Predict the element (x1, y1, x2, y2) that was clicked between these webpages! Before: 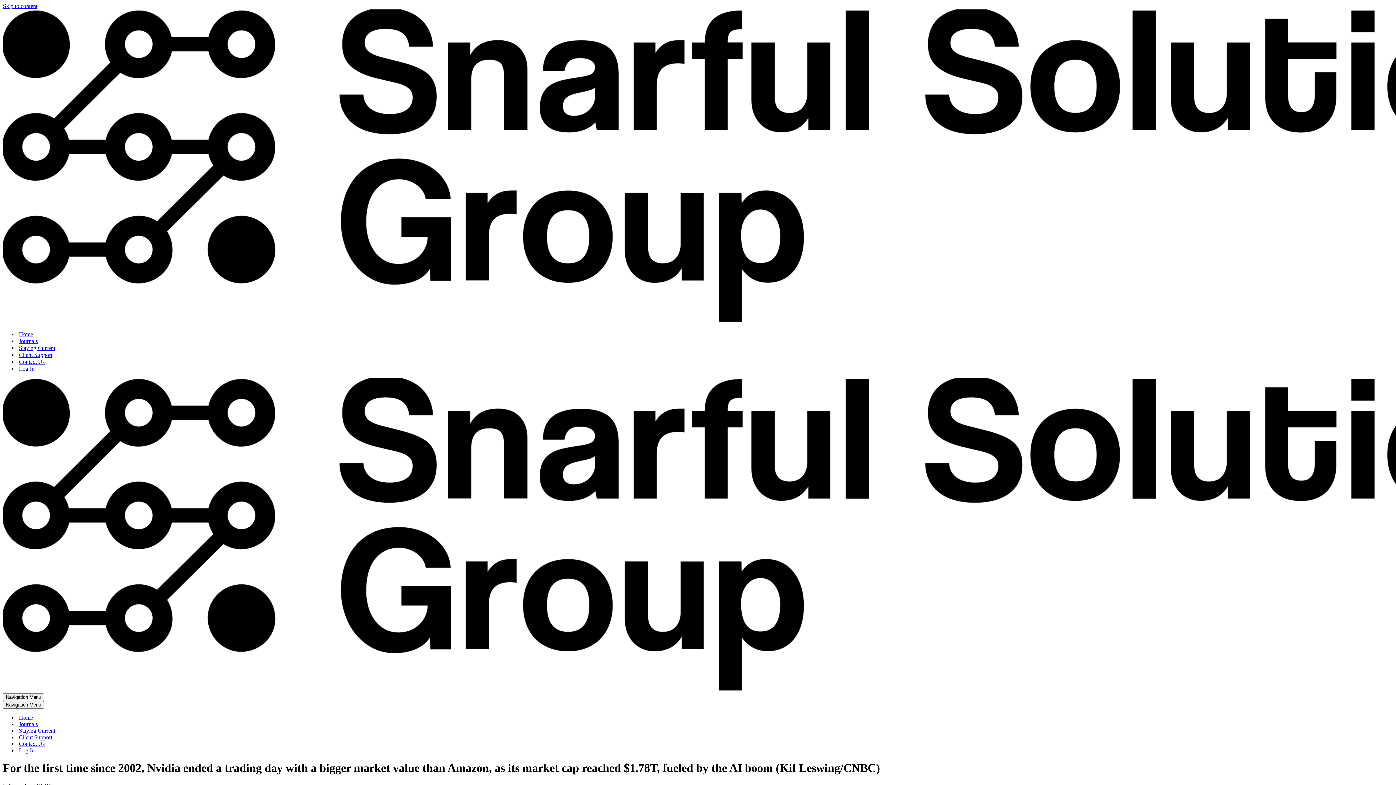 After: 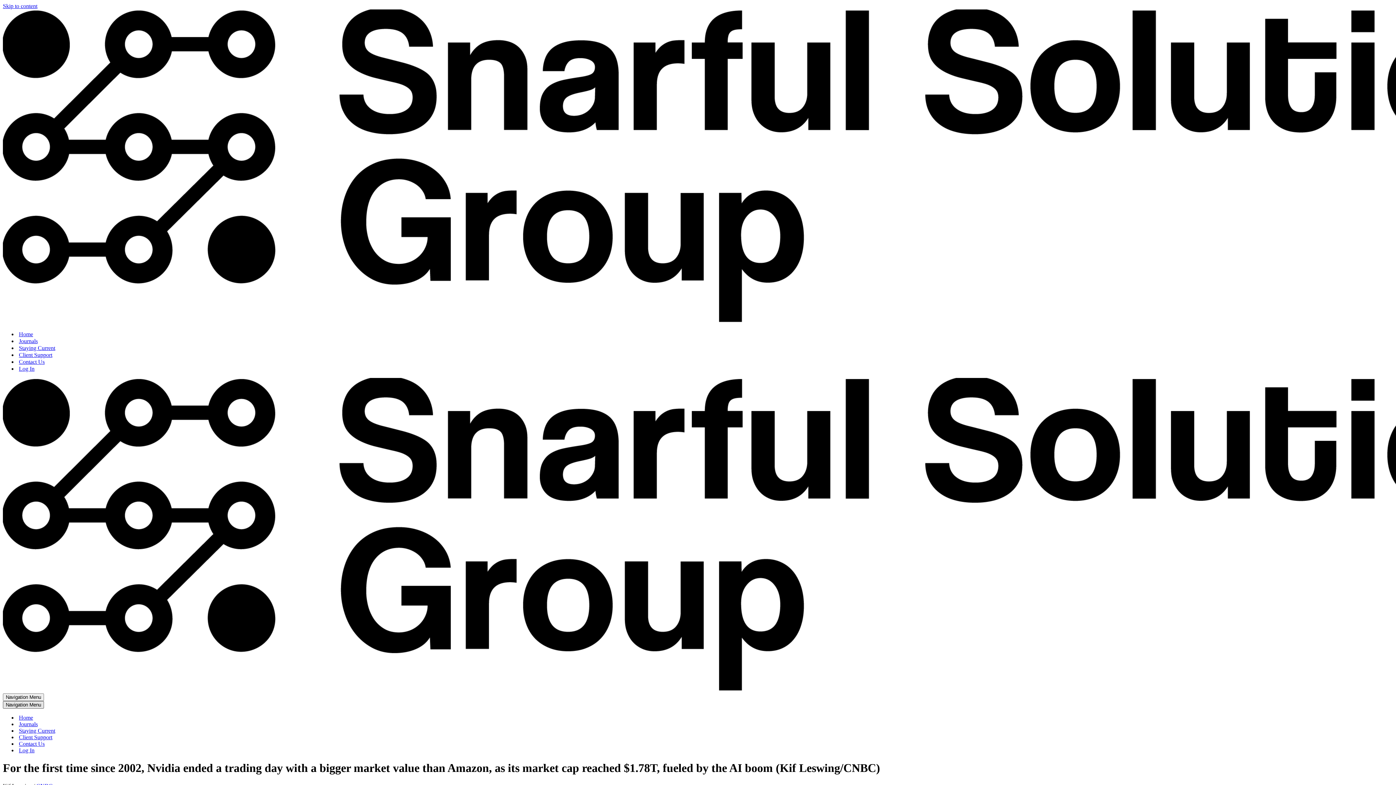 Action: label: Navigation Menu  bbox: (2, 701, 44, 709)